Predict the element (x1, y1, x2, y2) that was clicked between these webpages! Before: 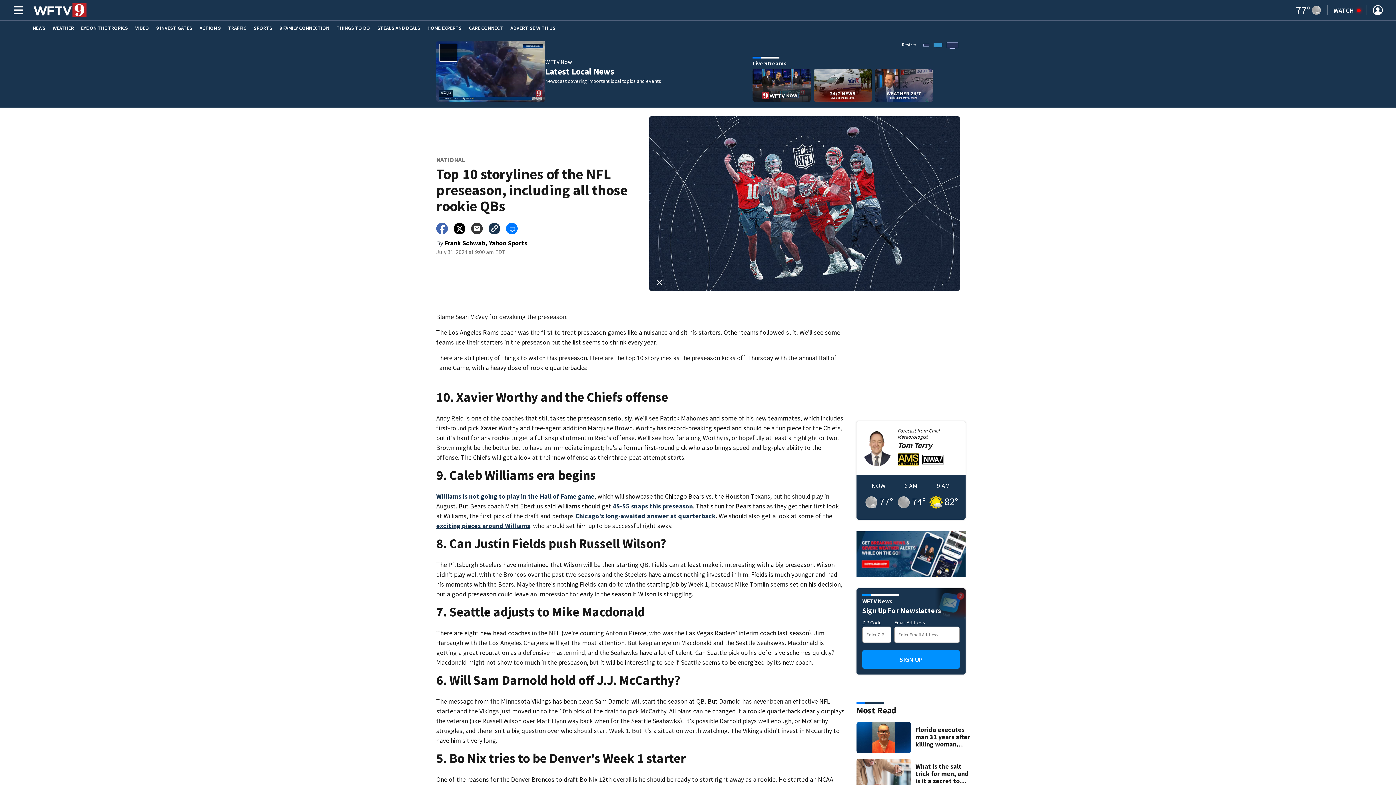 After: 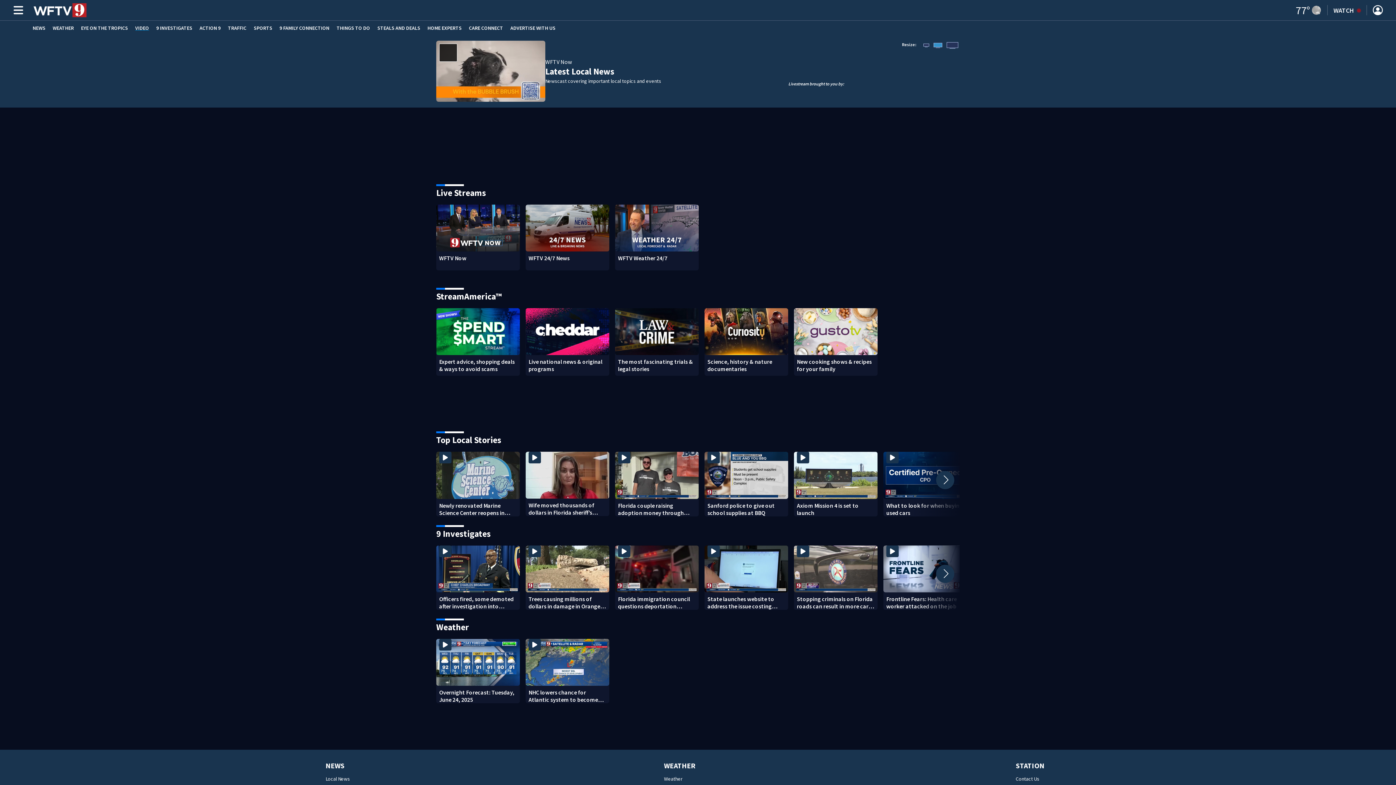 Action: bbox: (135, 25, 149, 30) label: VIDEO